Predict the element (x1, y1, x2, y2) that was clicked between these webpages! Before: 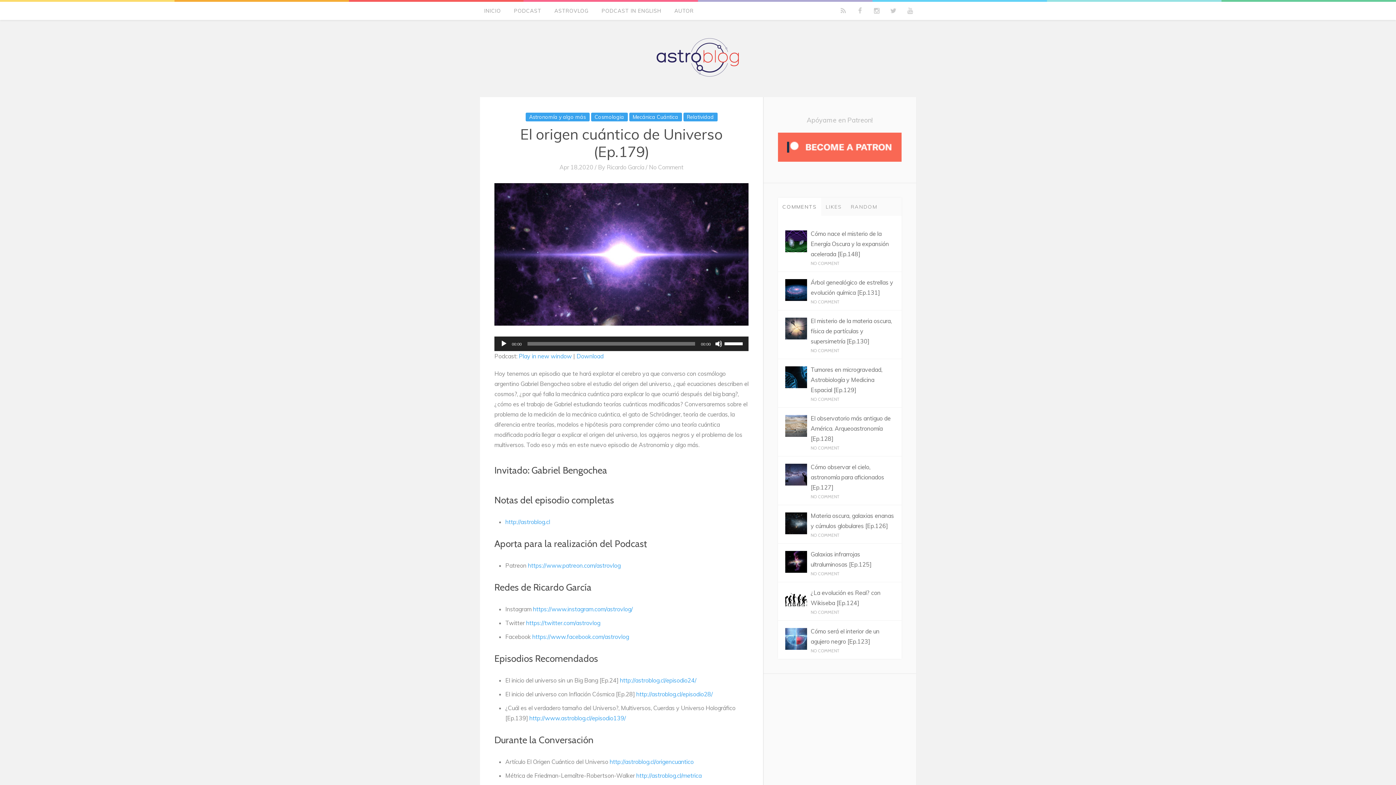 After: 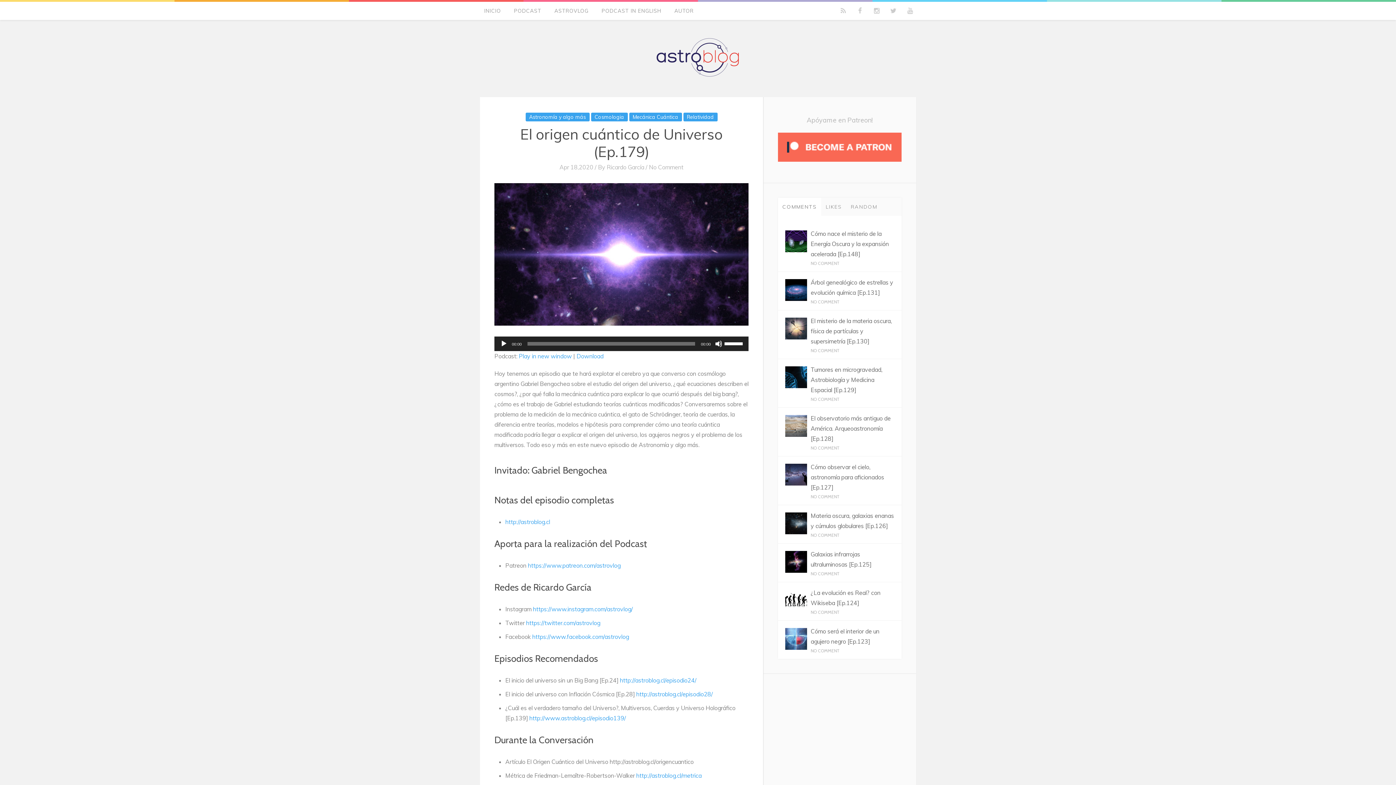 Action: label: http://astroblog.cl/origencuantico bbox: (609, 758, 693, 765)